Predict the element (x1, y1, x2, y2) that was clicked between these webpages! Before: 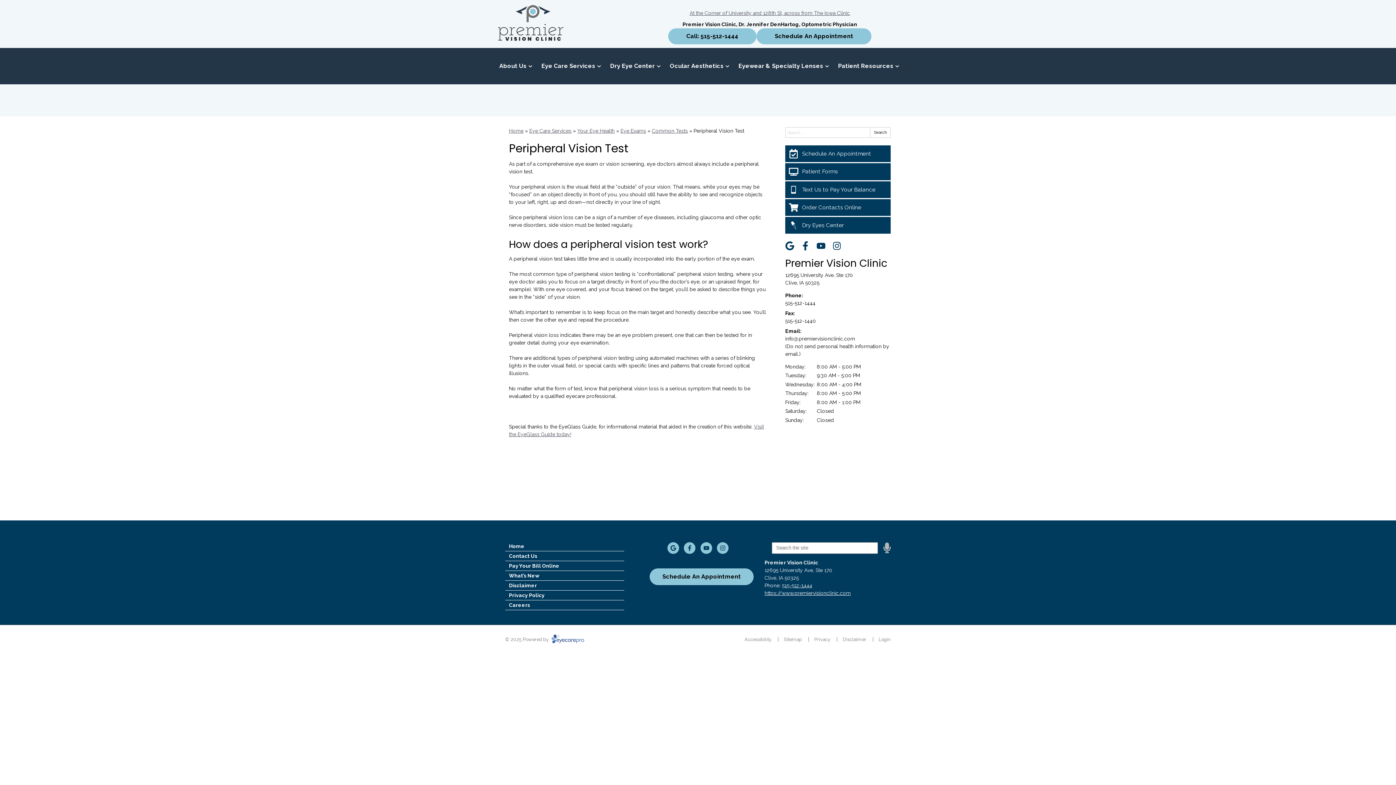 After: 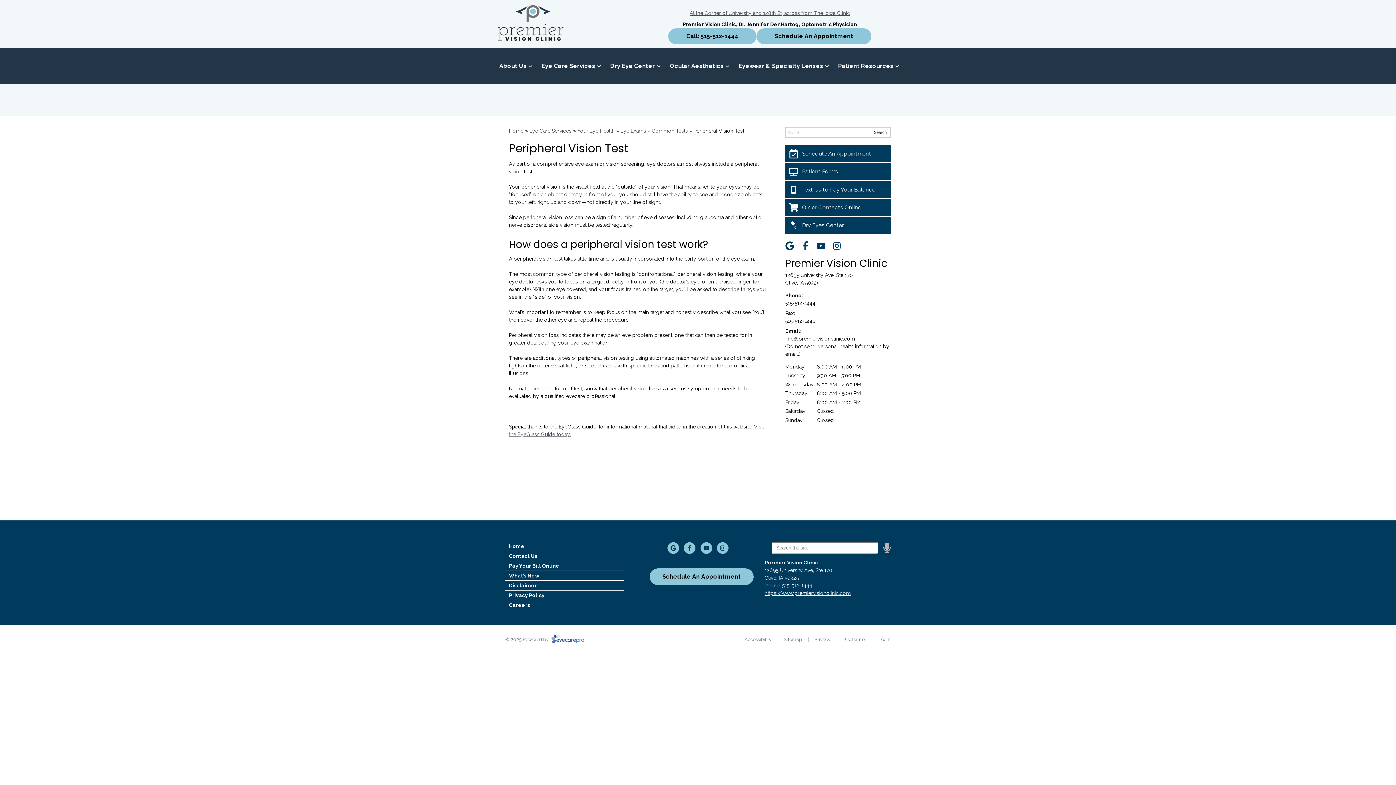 Action: bbox: (801, 241, 810, 250) label: Visit us on facebook